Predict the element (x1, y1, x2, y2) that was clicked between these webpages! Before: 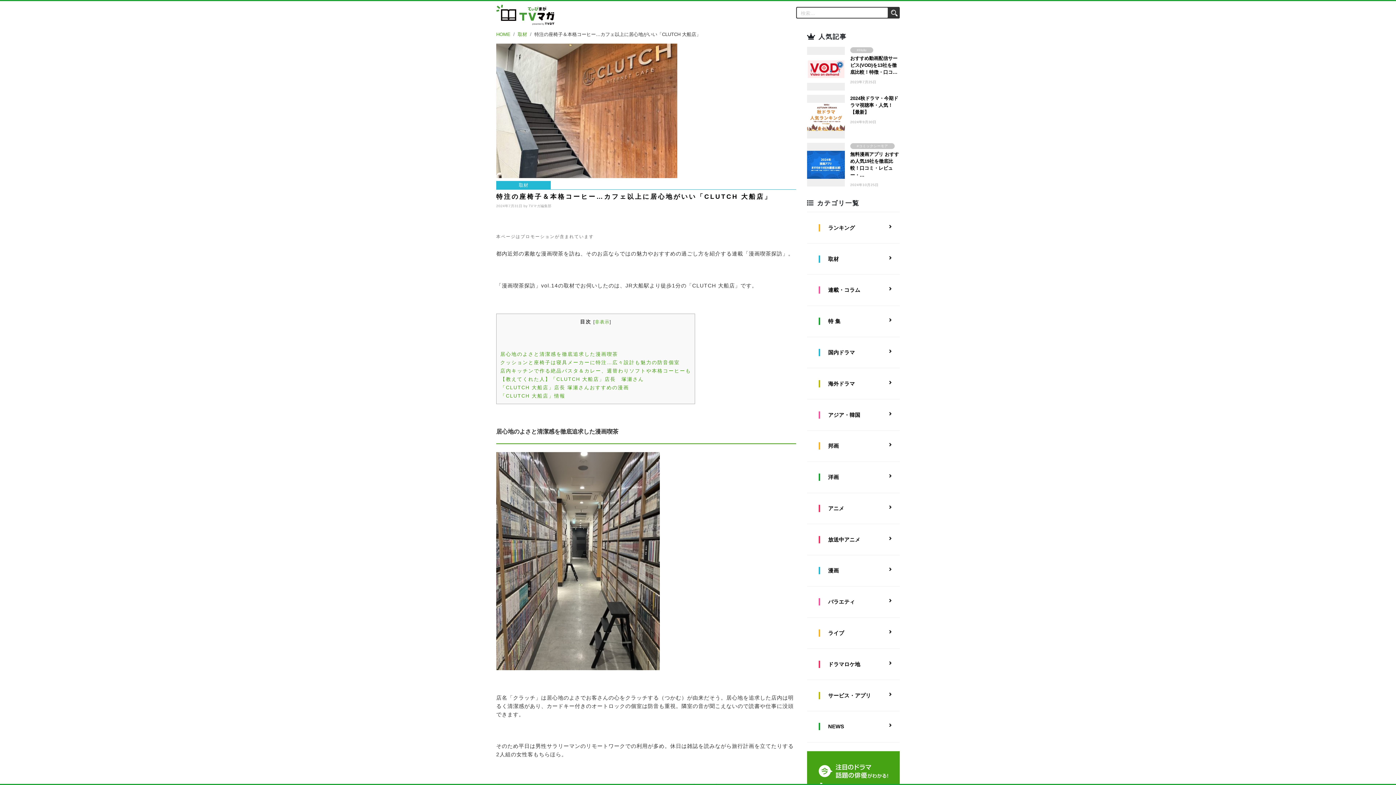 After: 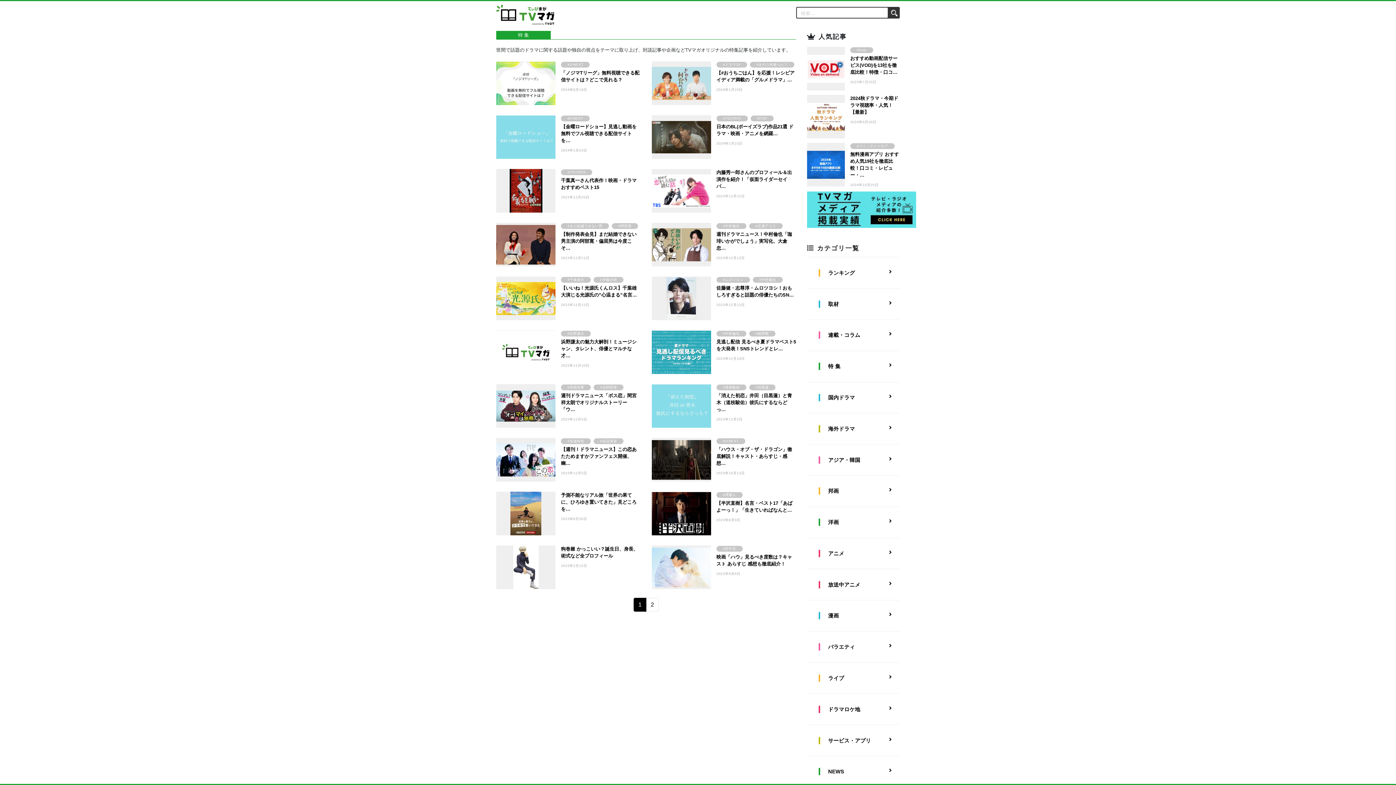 Action: bbox: (819, 306, 892, 336) label: 特 集